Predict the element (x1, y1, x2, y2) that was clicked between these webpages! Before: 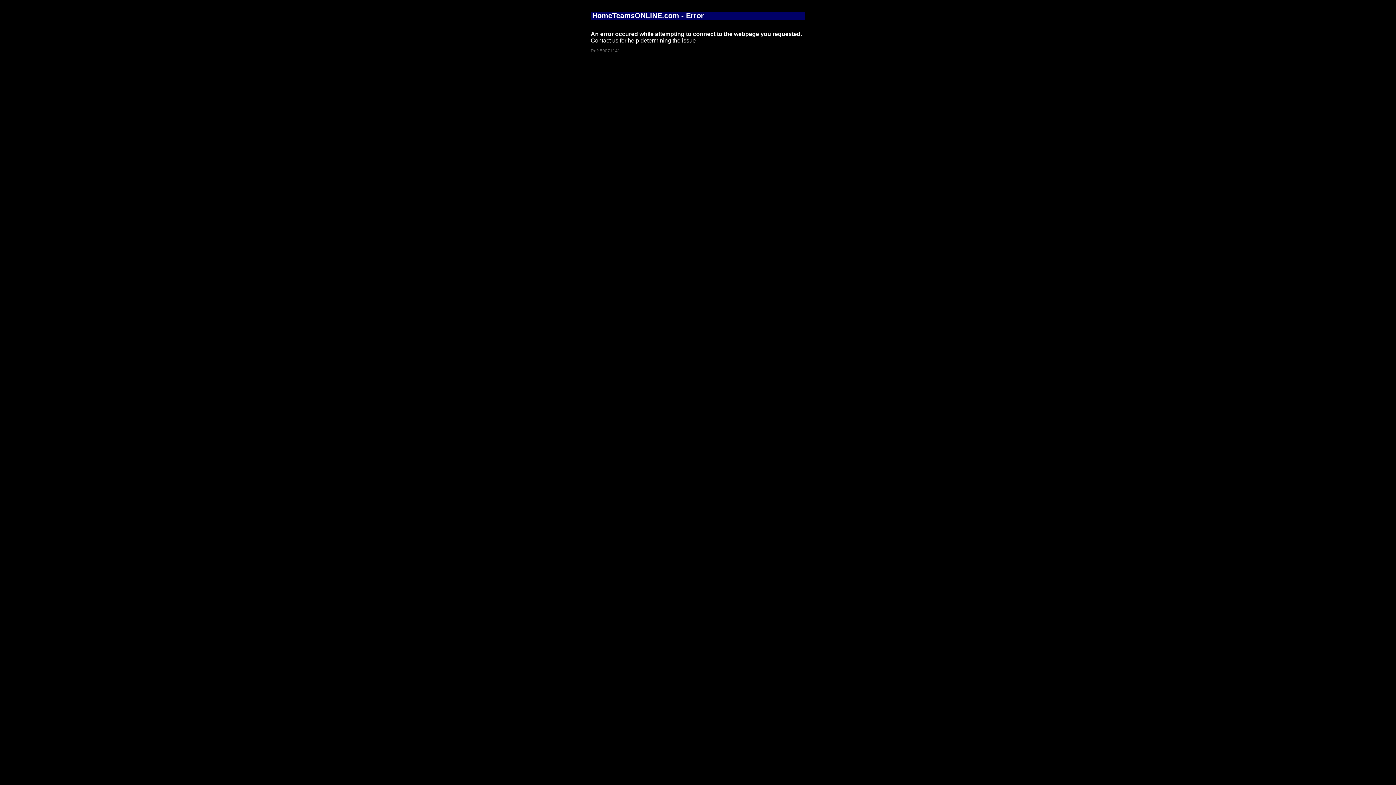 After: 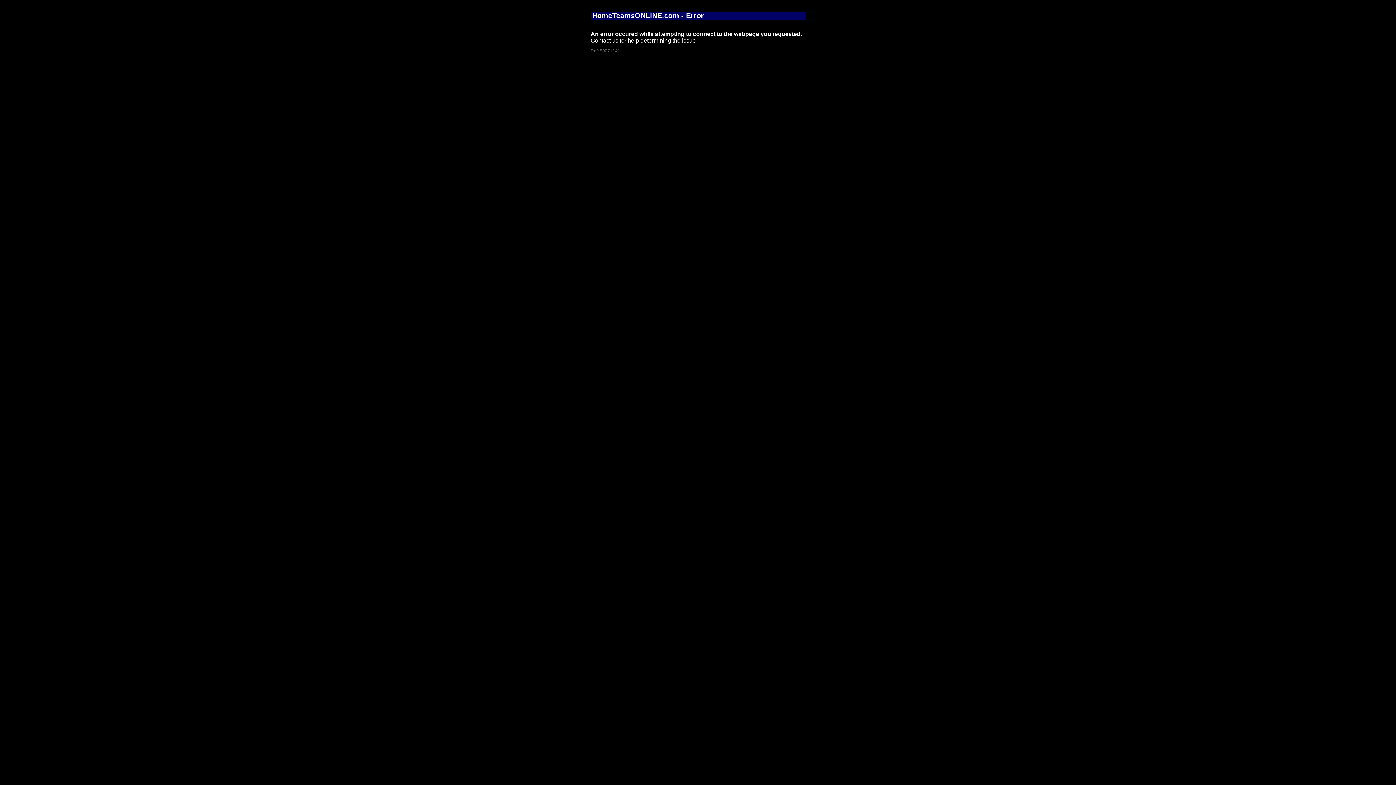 Action: label: Contact us for help determining the issue bbox: (590, 37, 696, 43)